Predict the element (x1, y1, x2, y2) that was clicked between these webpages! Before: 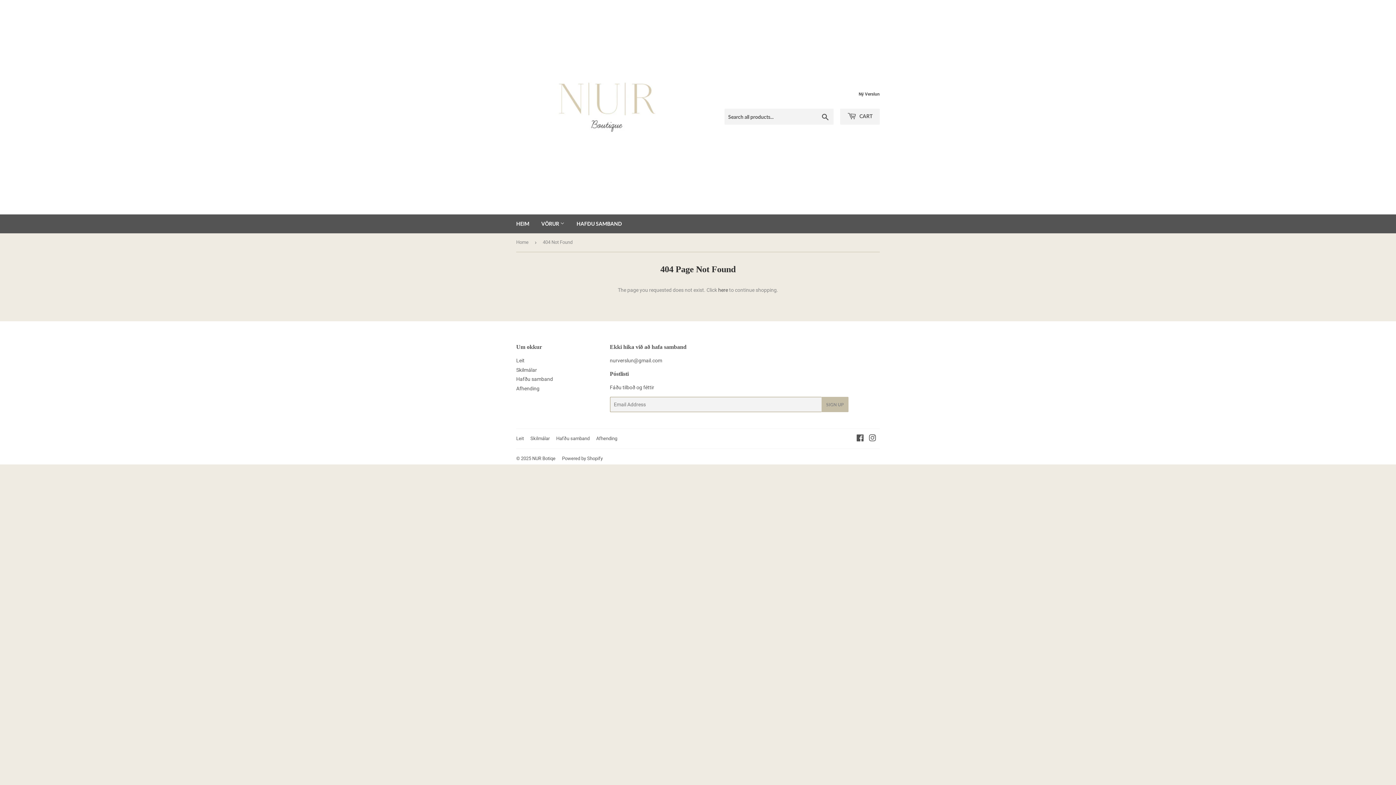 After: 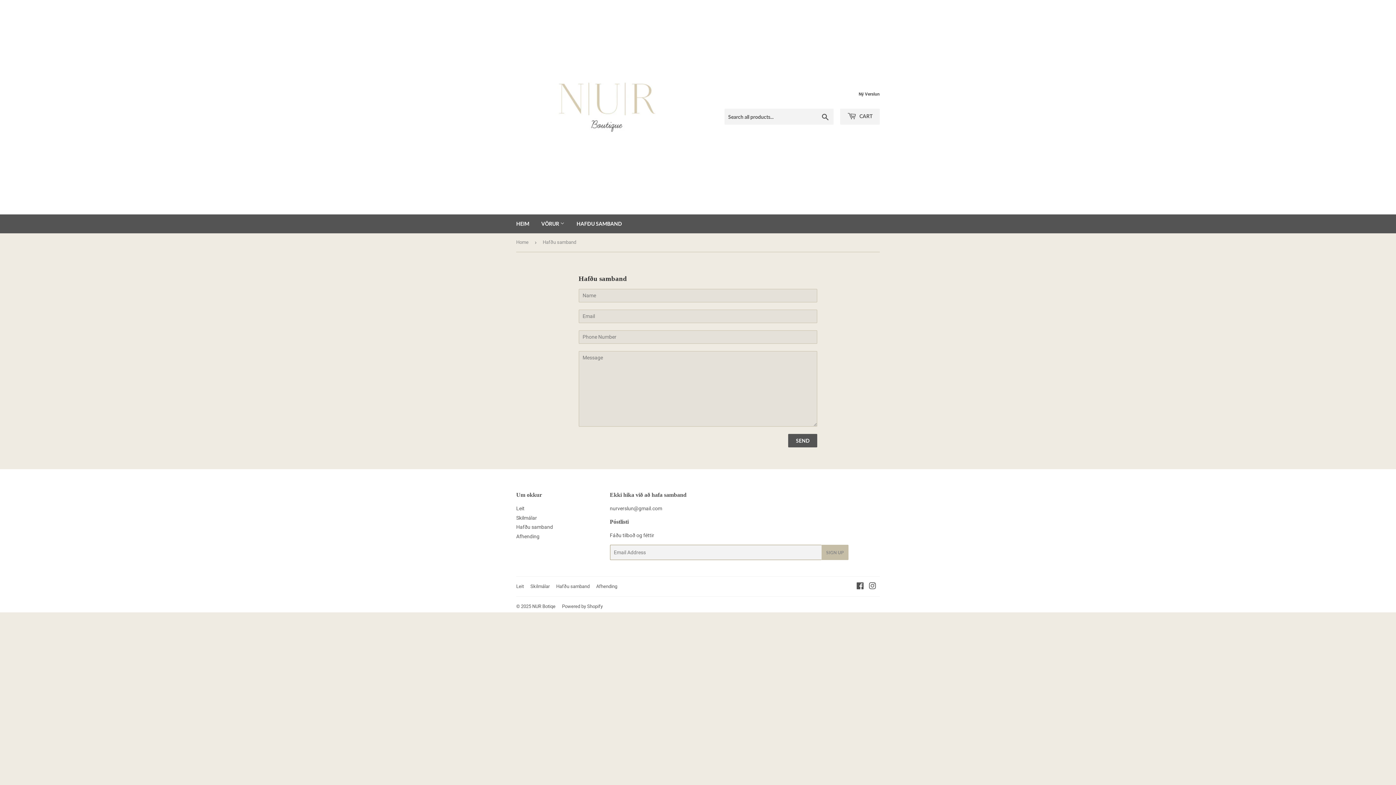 Action: bbox: (516, 376, 553, 382) label: Hafðu samband